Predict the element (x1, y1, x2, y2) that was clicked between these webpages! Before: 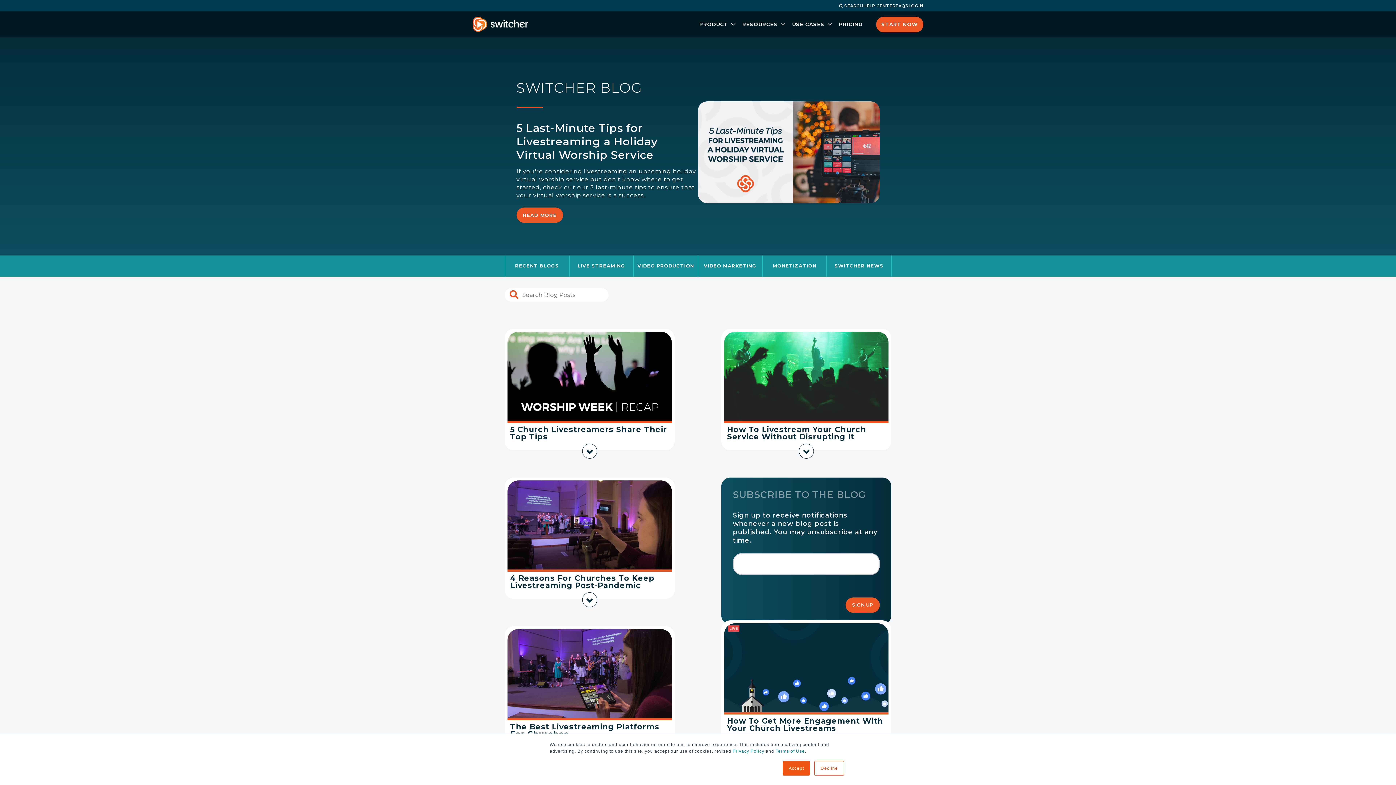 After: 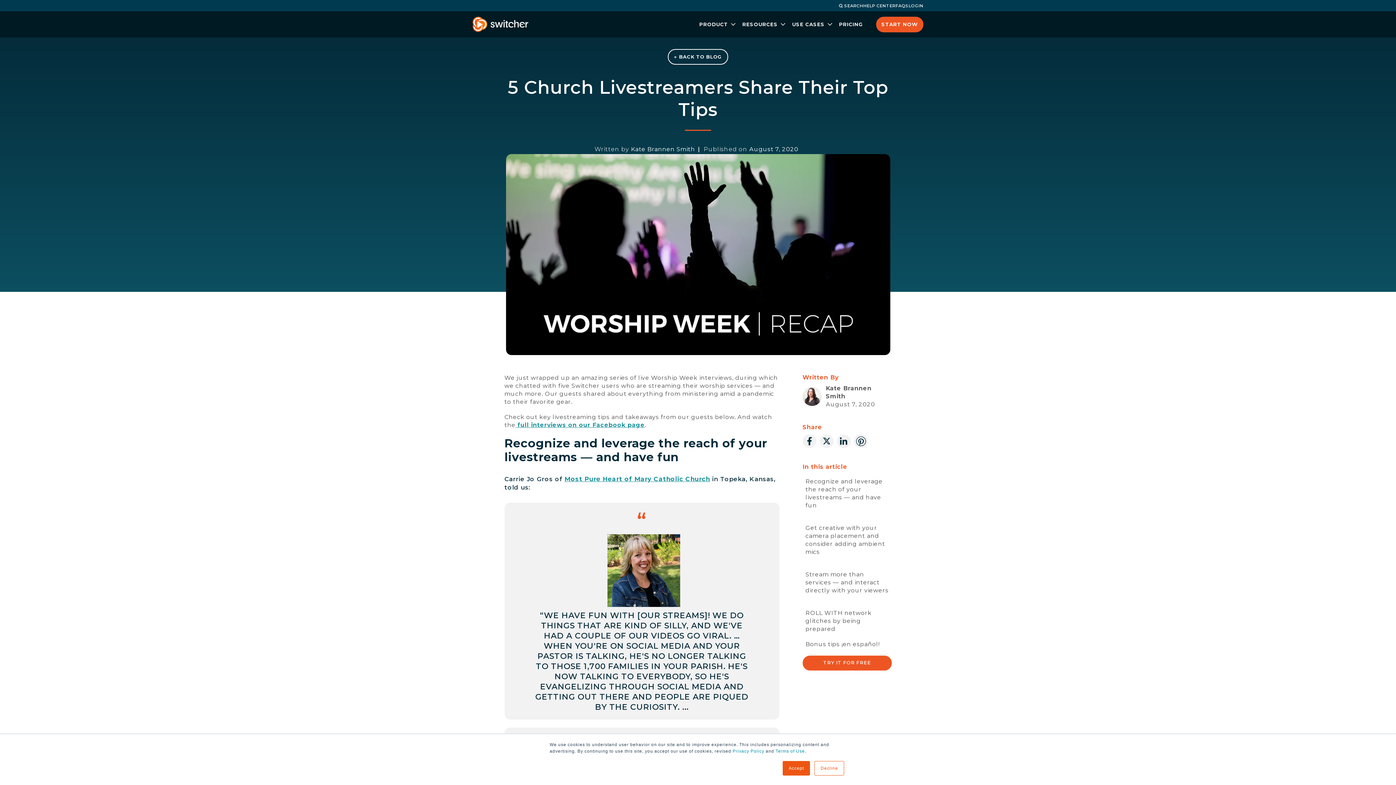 Action: bbox: (510, 425, 667, 441) label: 5 Church Livestreamers Share Their Top Tips